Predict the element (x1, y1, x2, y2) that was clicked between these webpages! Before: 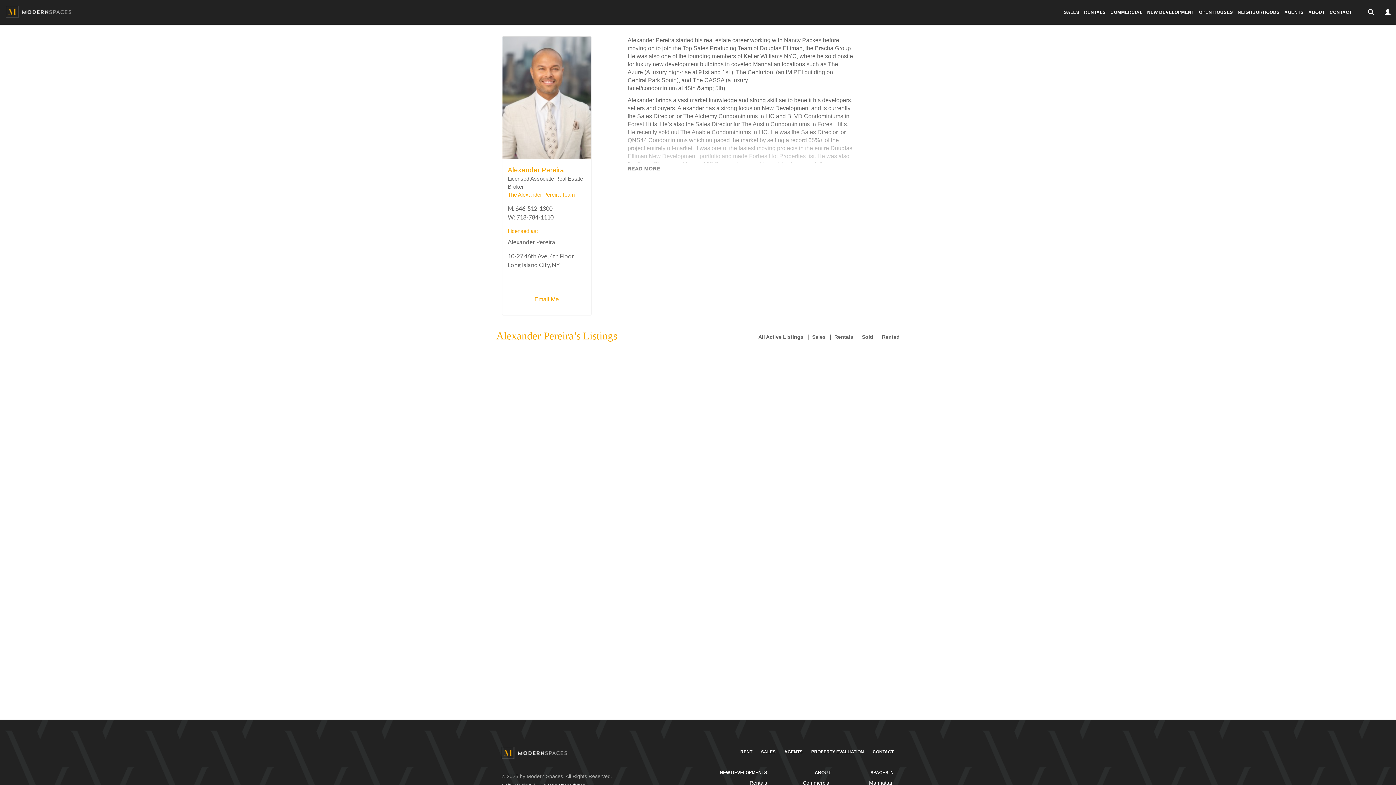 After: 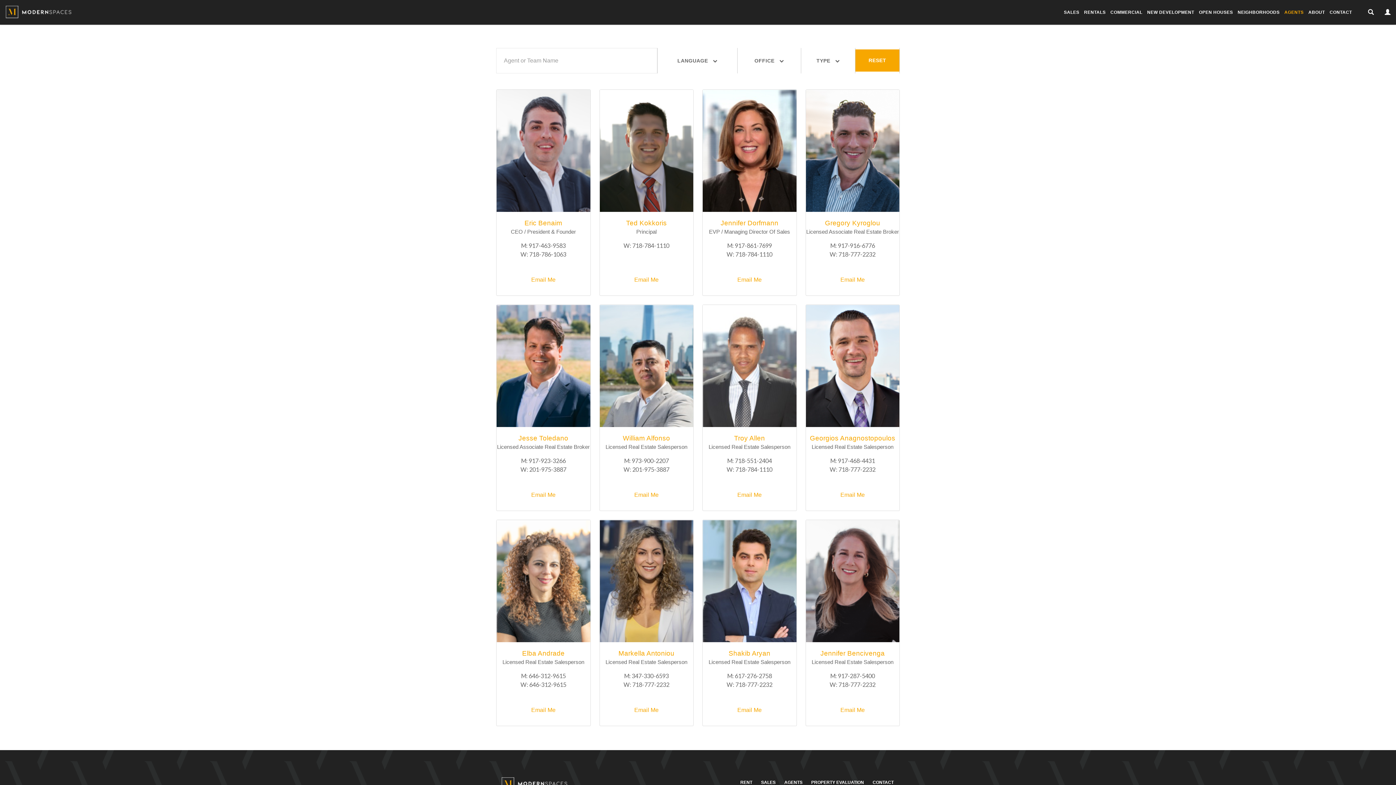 Action: label: AGENTS bbox: (1284, 9, 1308, 14)